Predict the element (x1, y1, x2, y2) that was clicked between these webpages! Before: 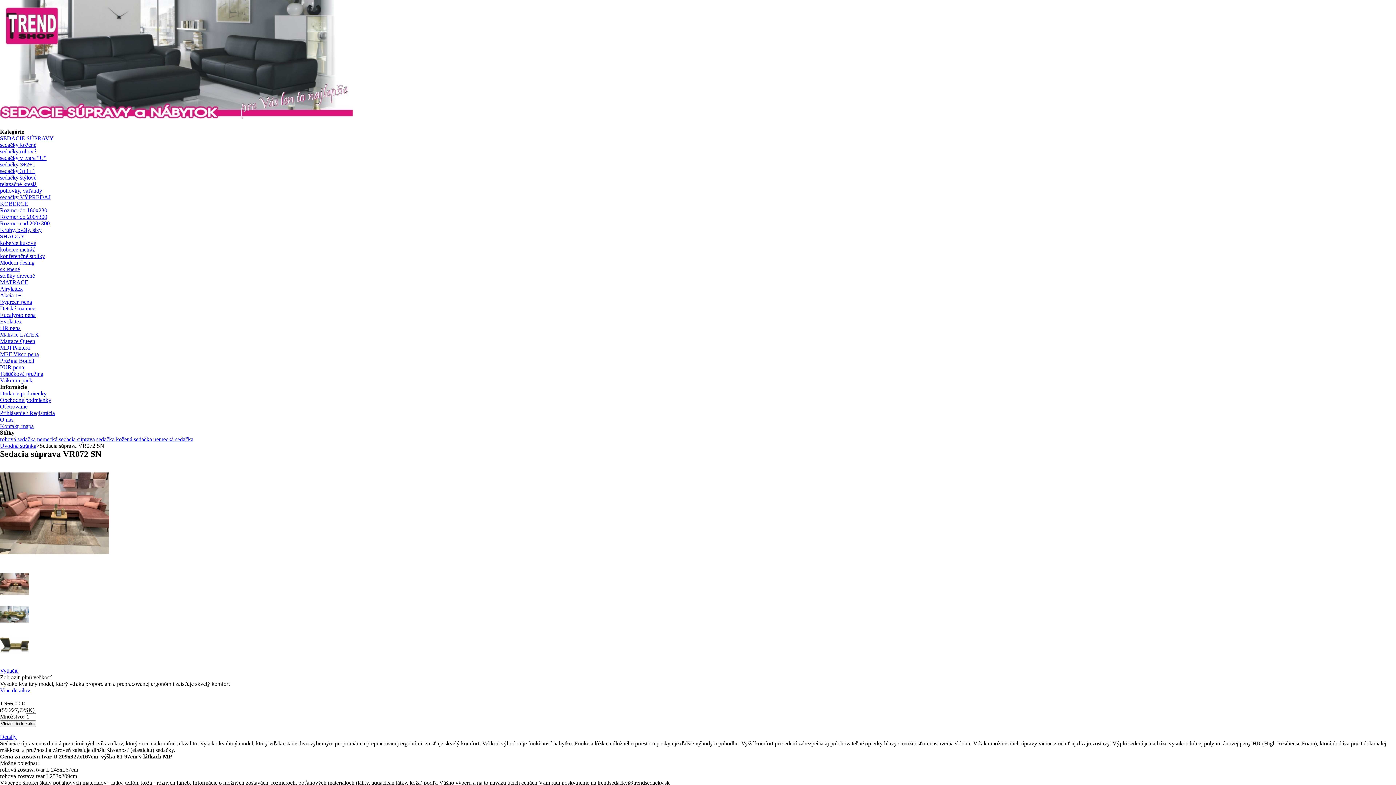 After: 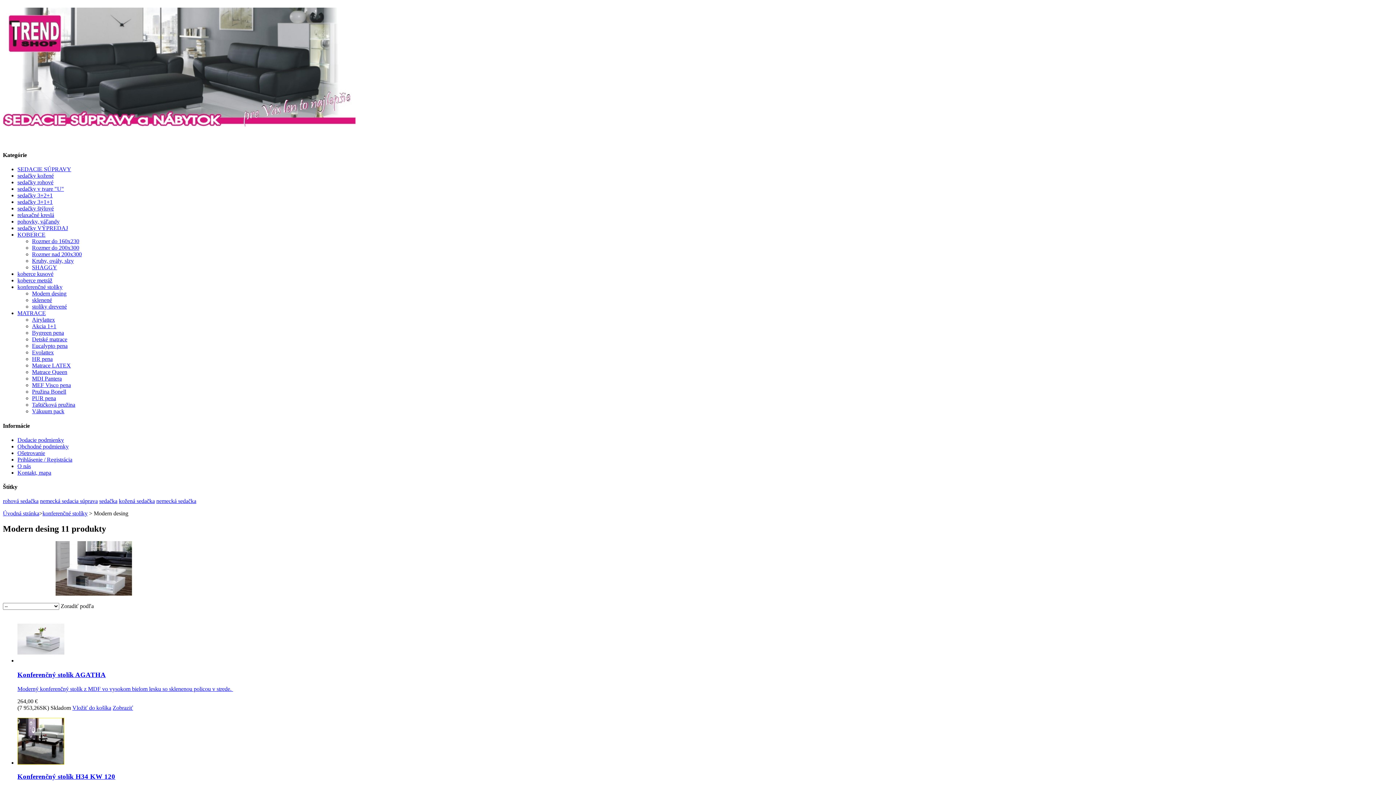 Action: bbox: (0, 259, 34, 265) label: Modern desing